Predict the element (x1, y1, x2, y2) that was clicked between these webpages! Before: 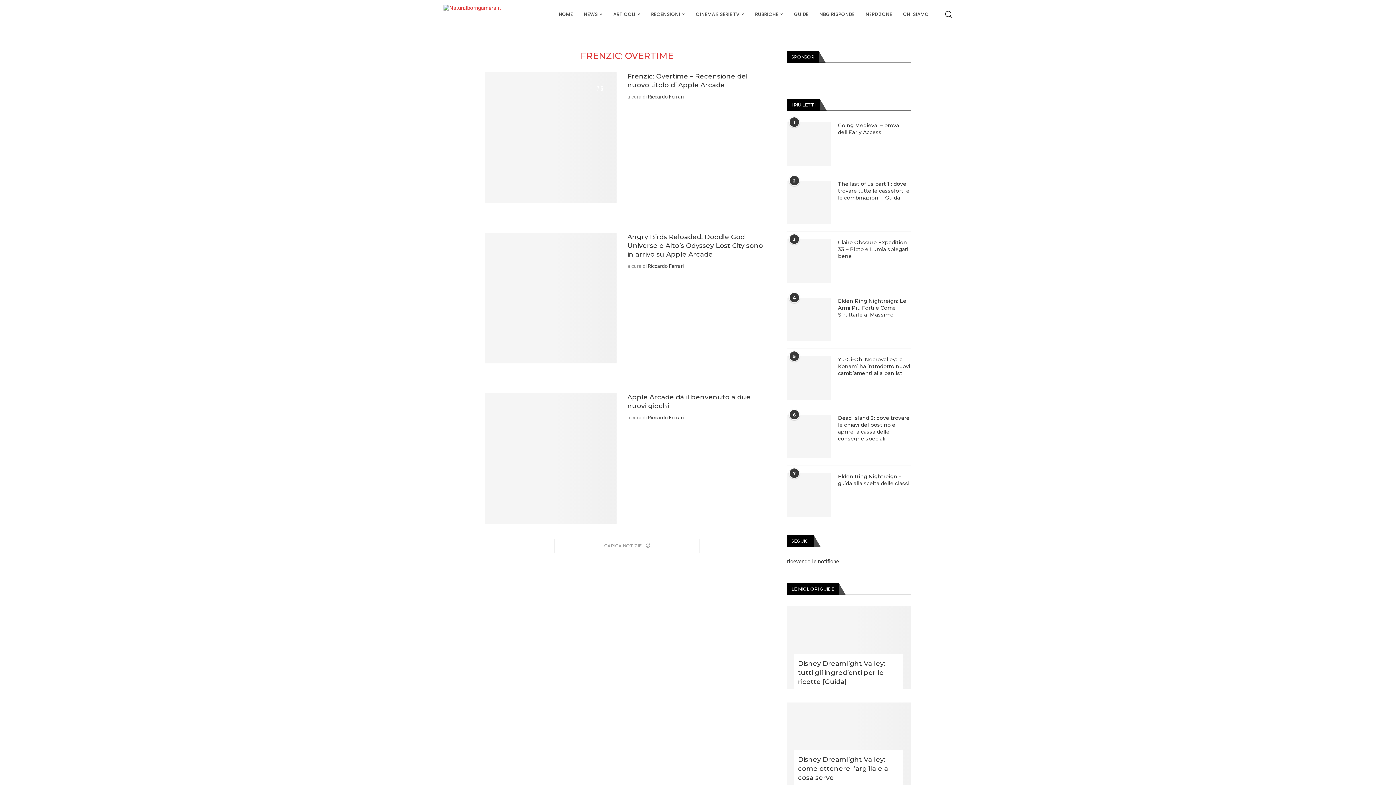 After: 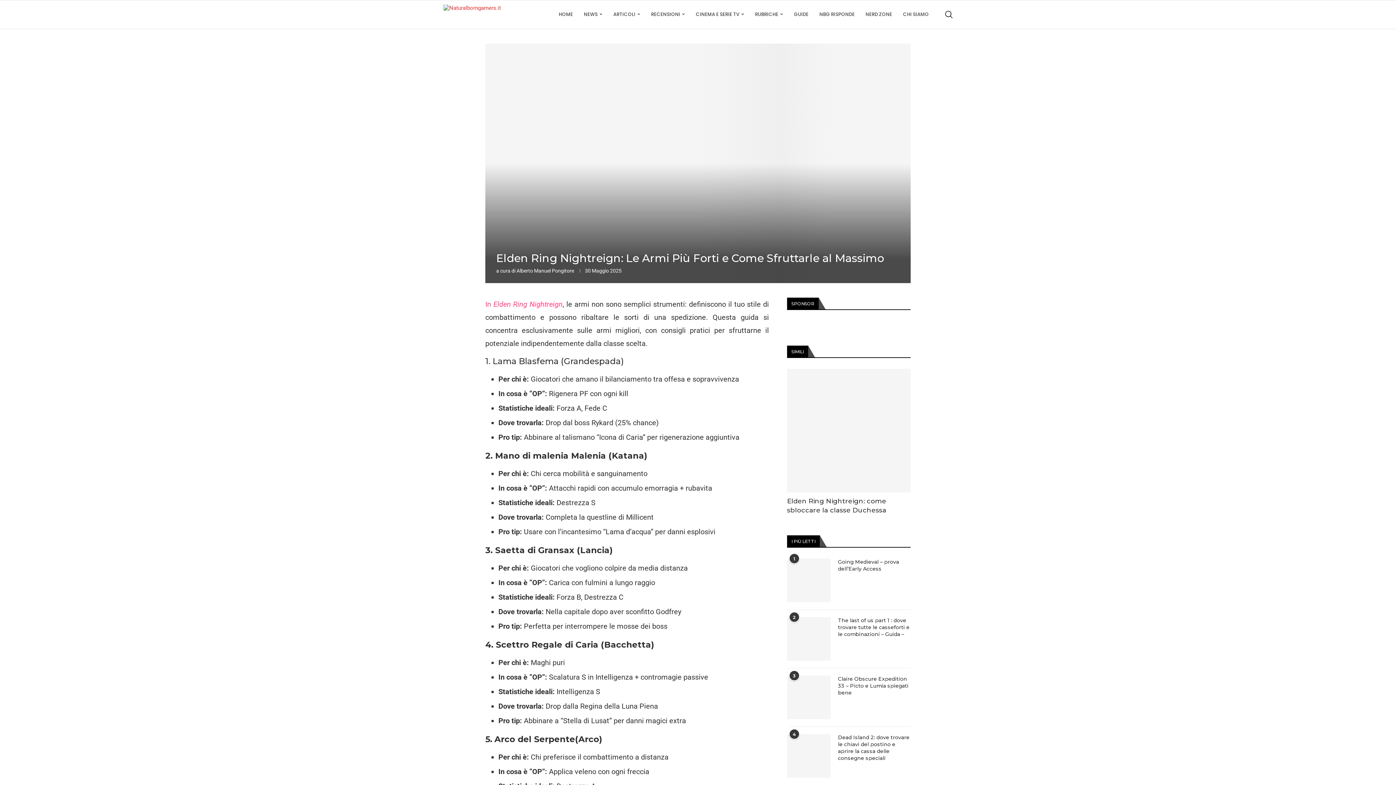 Action: label: Elden Ring Nightreign: Le Armi Più Forti e Come Sfruttarle al Massimo bbox: (838, 297, 910, 318)